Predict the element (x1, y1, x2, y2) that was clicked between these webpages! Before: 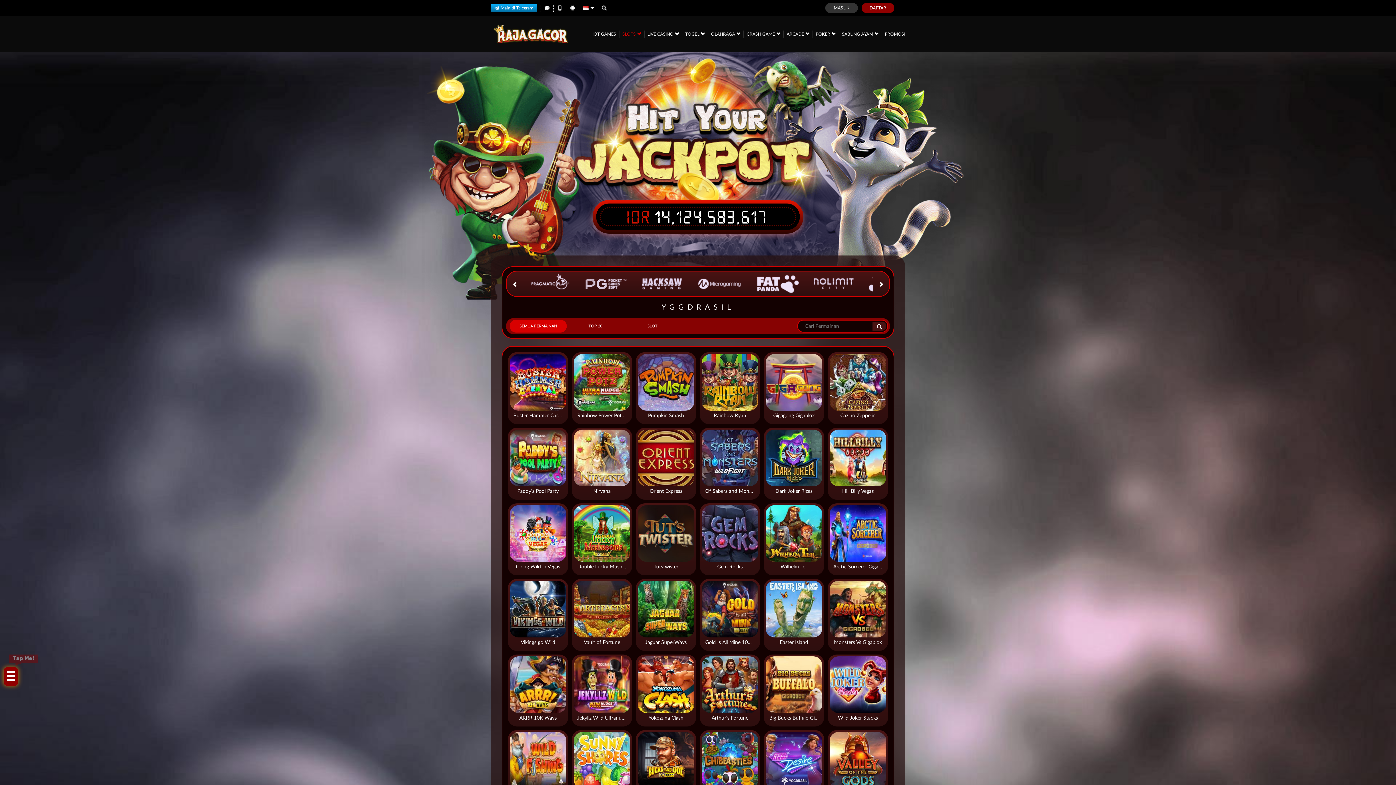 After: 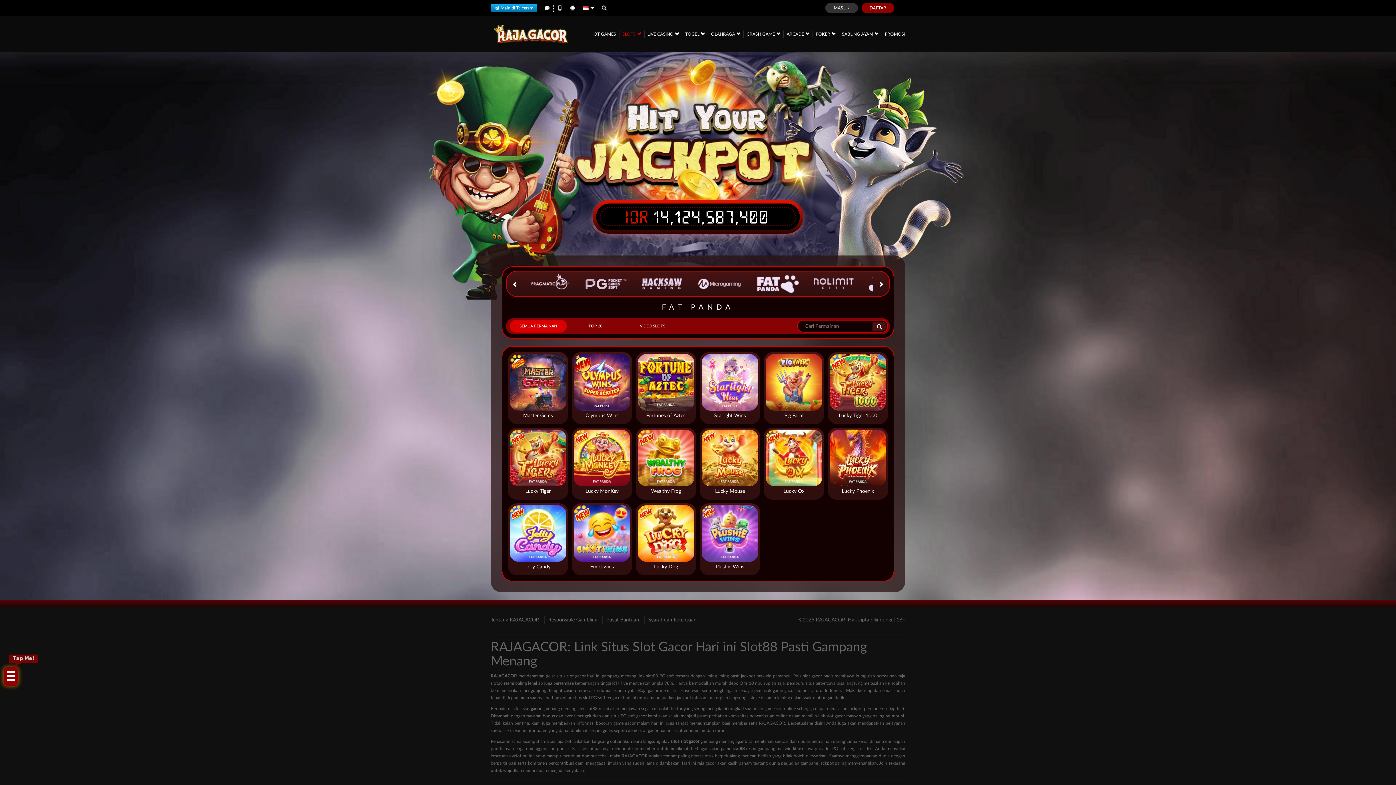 Action: bbox: (749, 271, 806, 296)